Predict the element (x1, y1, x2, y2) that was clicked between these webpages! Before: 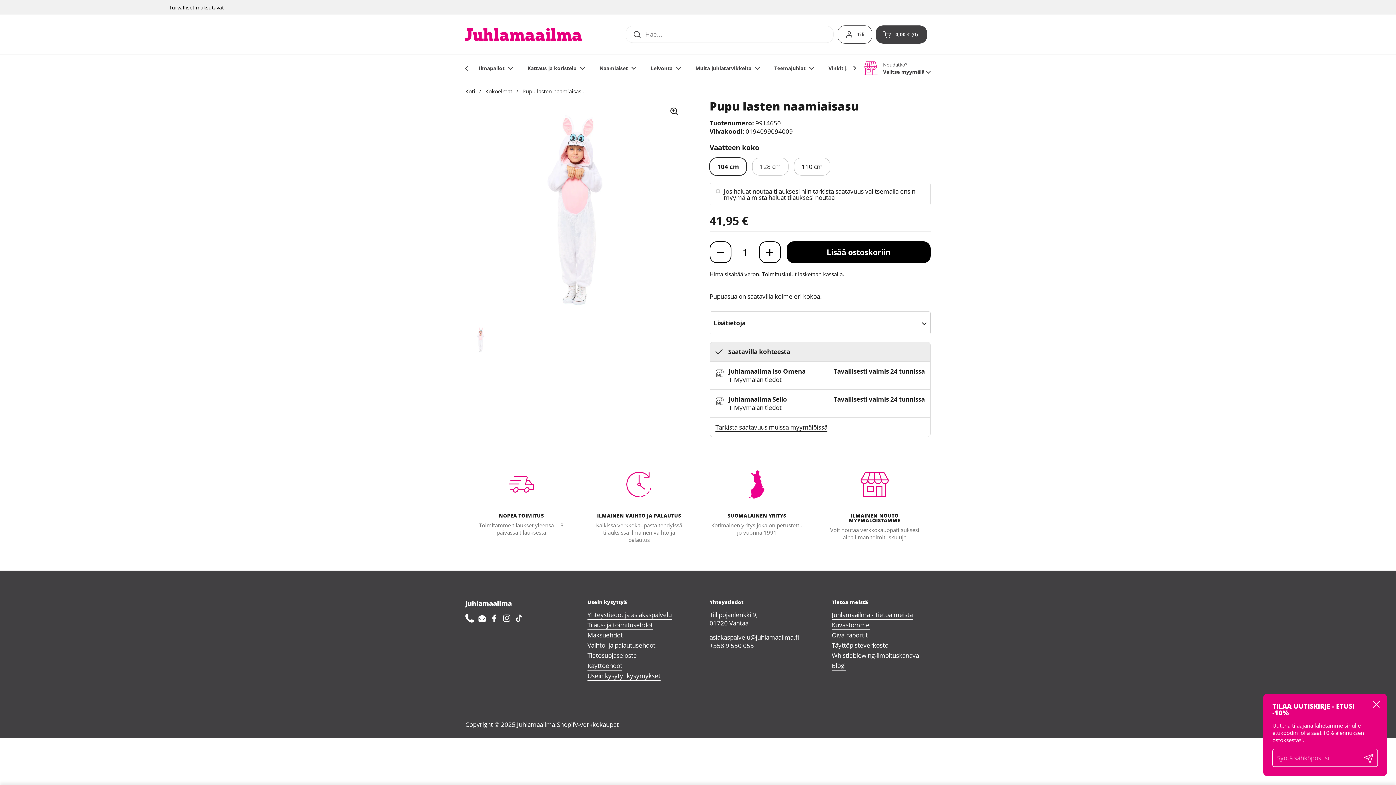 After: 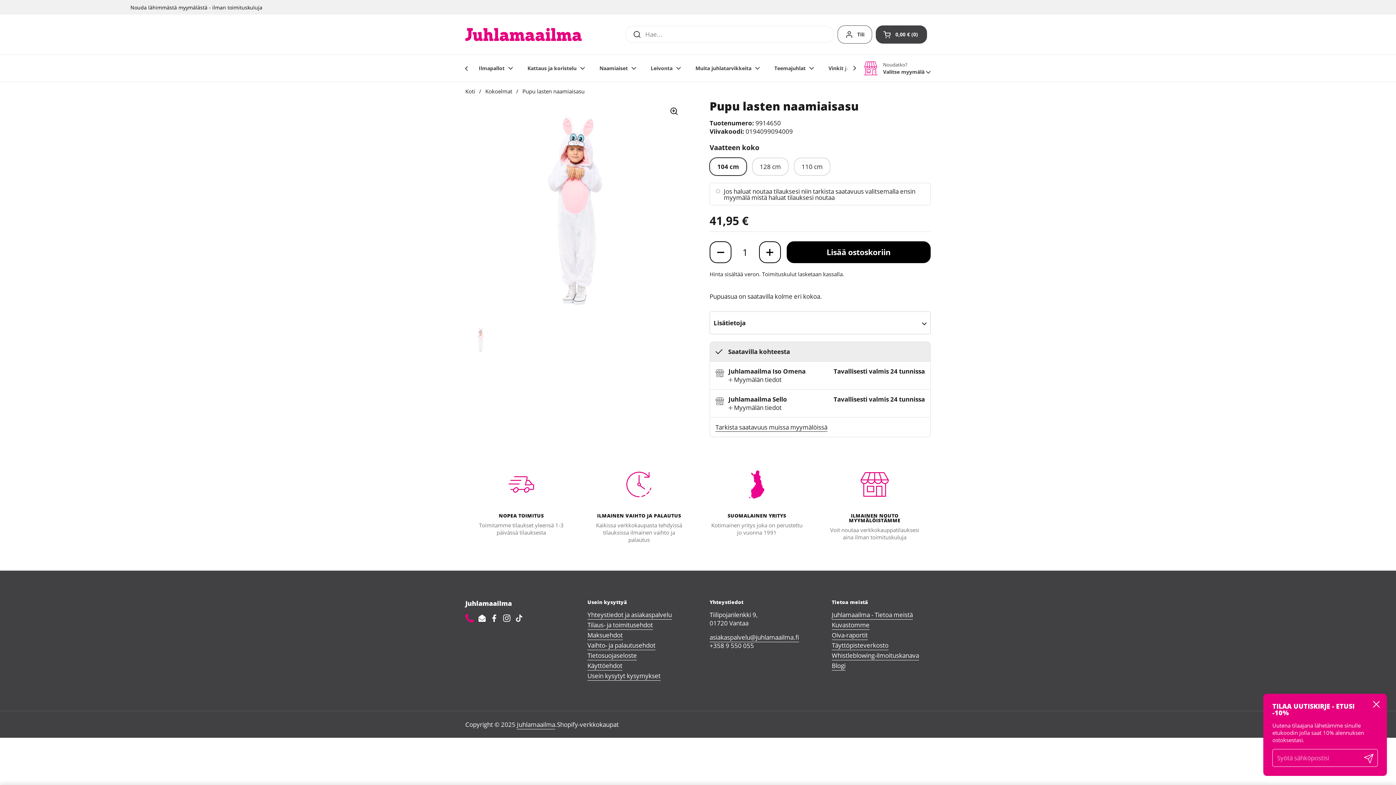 Action: label: Phone bbox: (465, 614, 474, 623)